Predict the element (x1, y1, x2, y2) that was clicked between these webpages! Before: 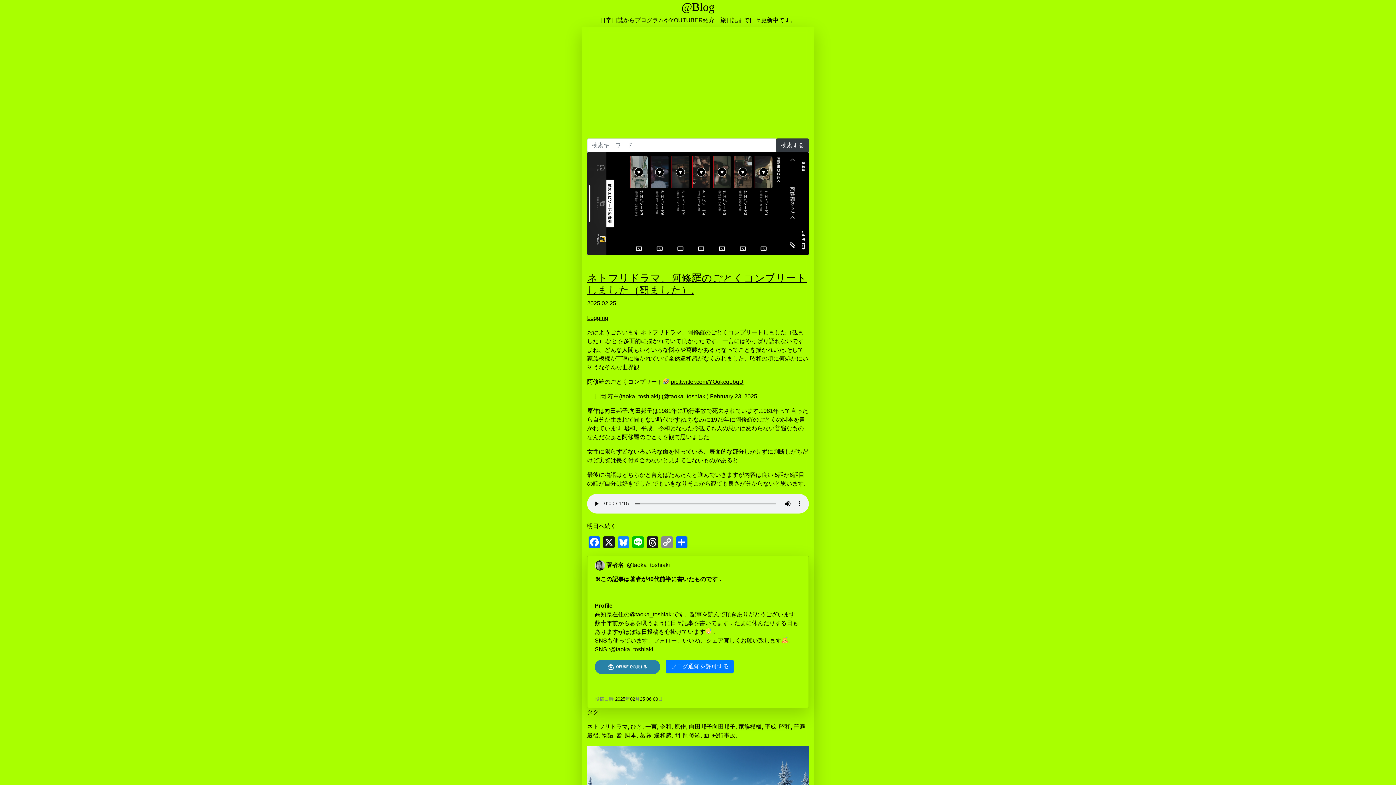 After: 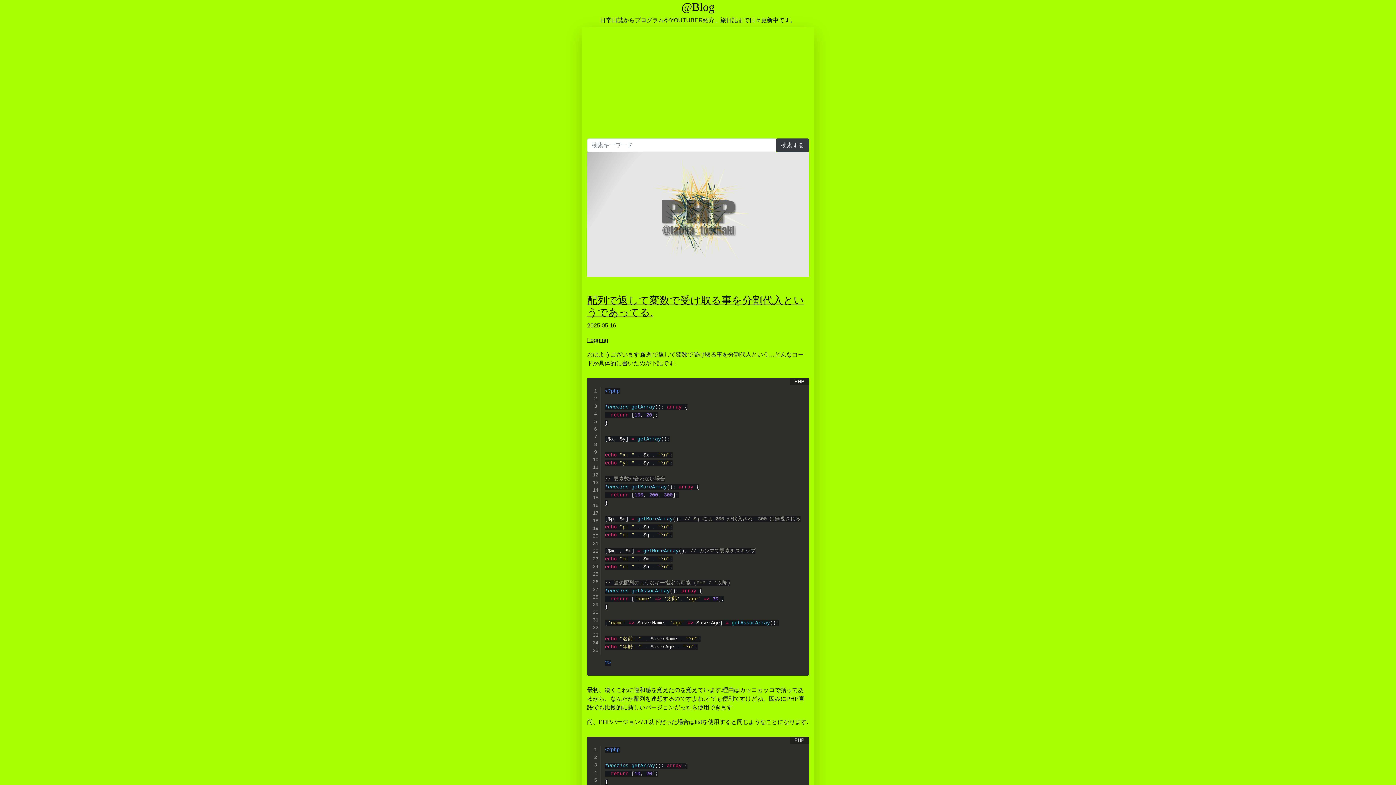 Action: bbox: (654, 732, 671, 738) label: 違和感